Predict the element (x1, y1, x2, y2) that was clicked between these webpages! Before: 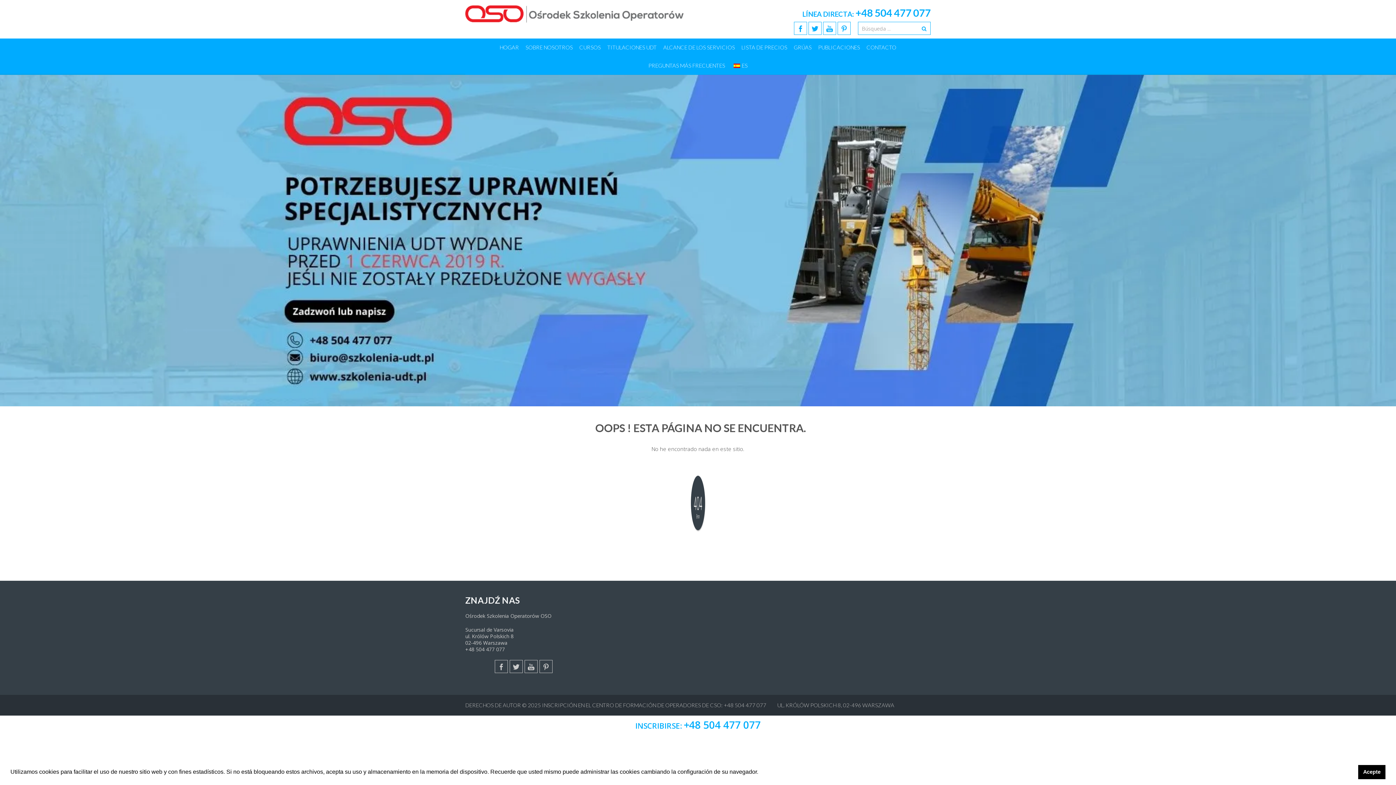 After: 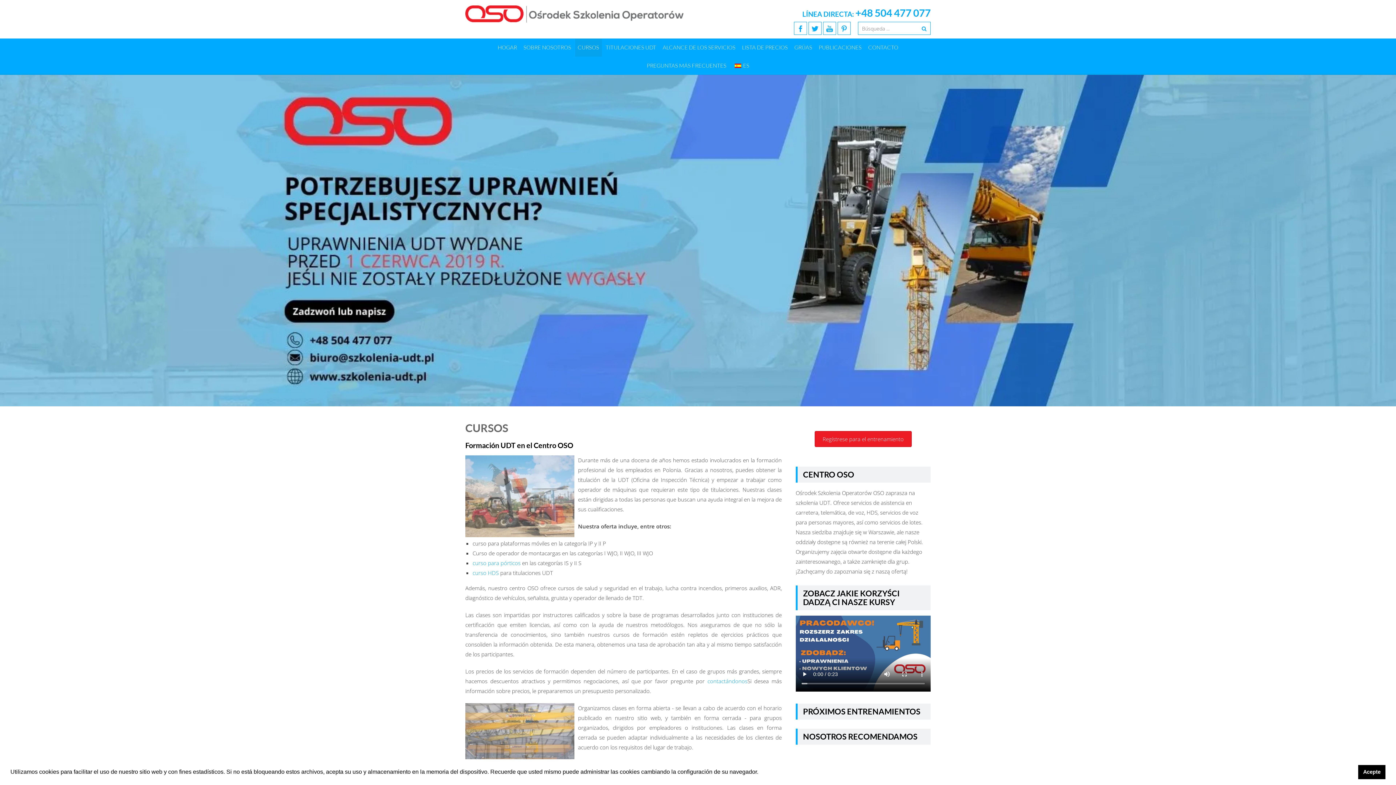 Action: bbox: (576, 38, 603, 56) label: CURSOS